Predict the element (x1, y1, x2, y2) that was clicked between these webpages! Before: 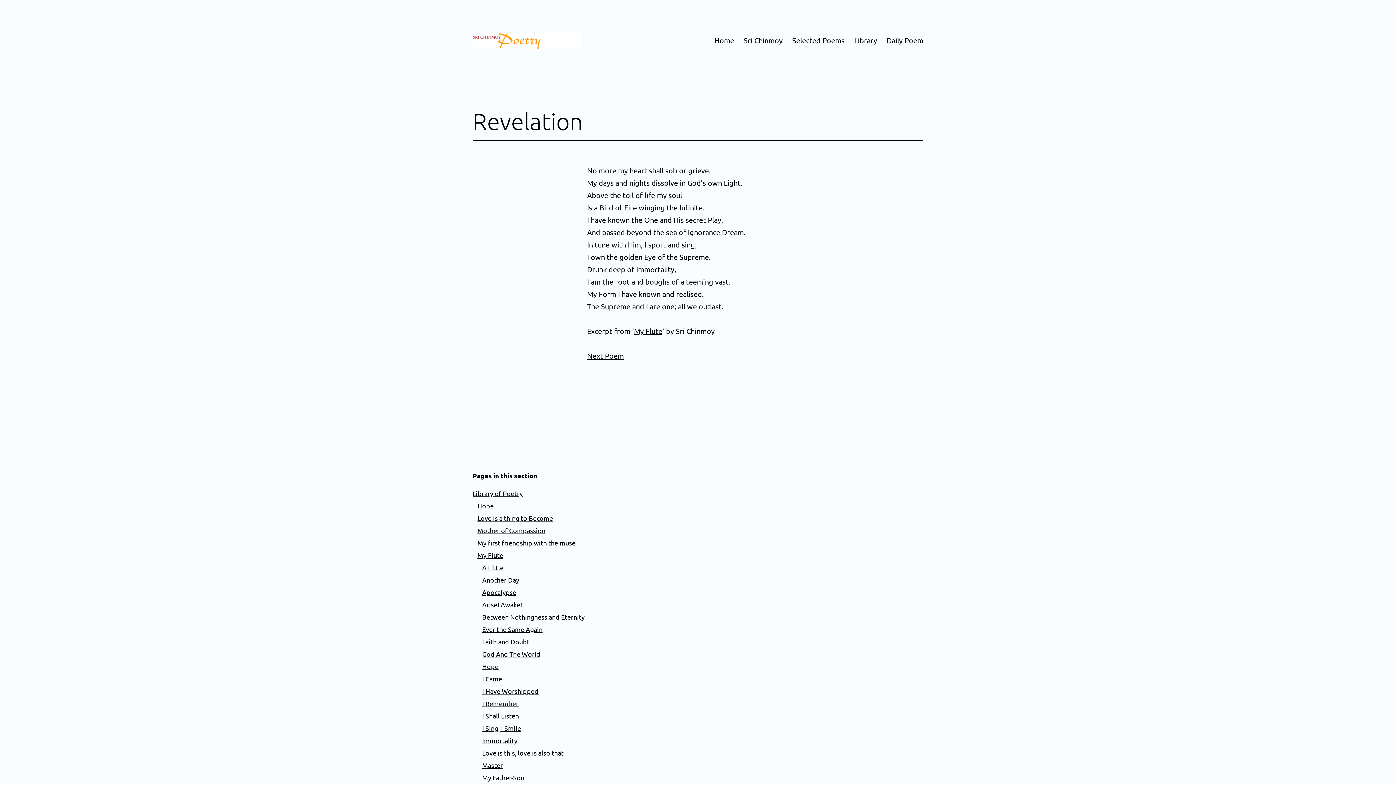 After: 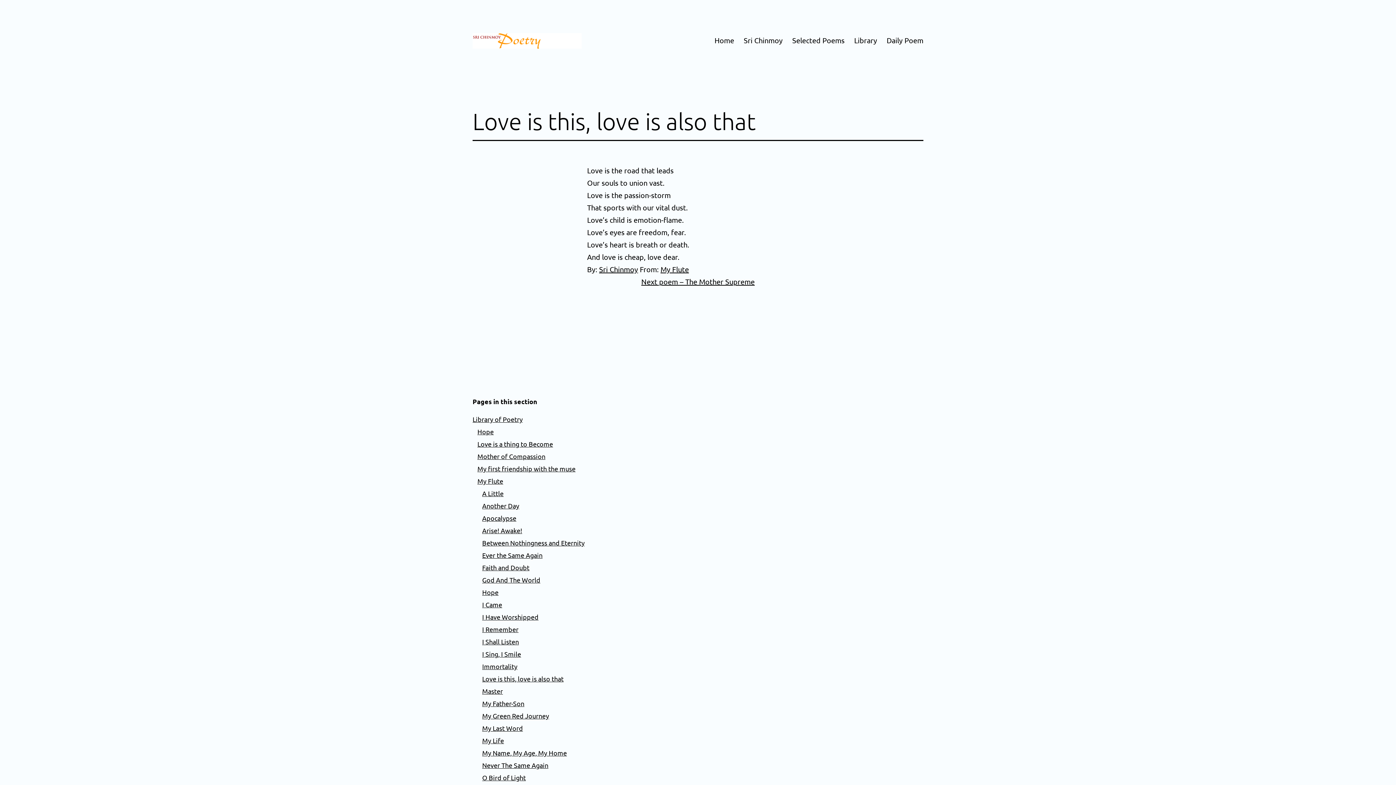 Action: bbox: (482, 749, 563, 756) label: Love is this, love is also that